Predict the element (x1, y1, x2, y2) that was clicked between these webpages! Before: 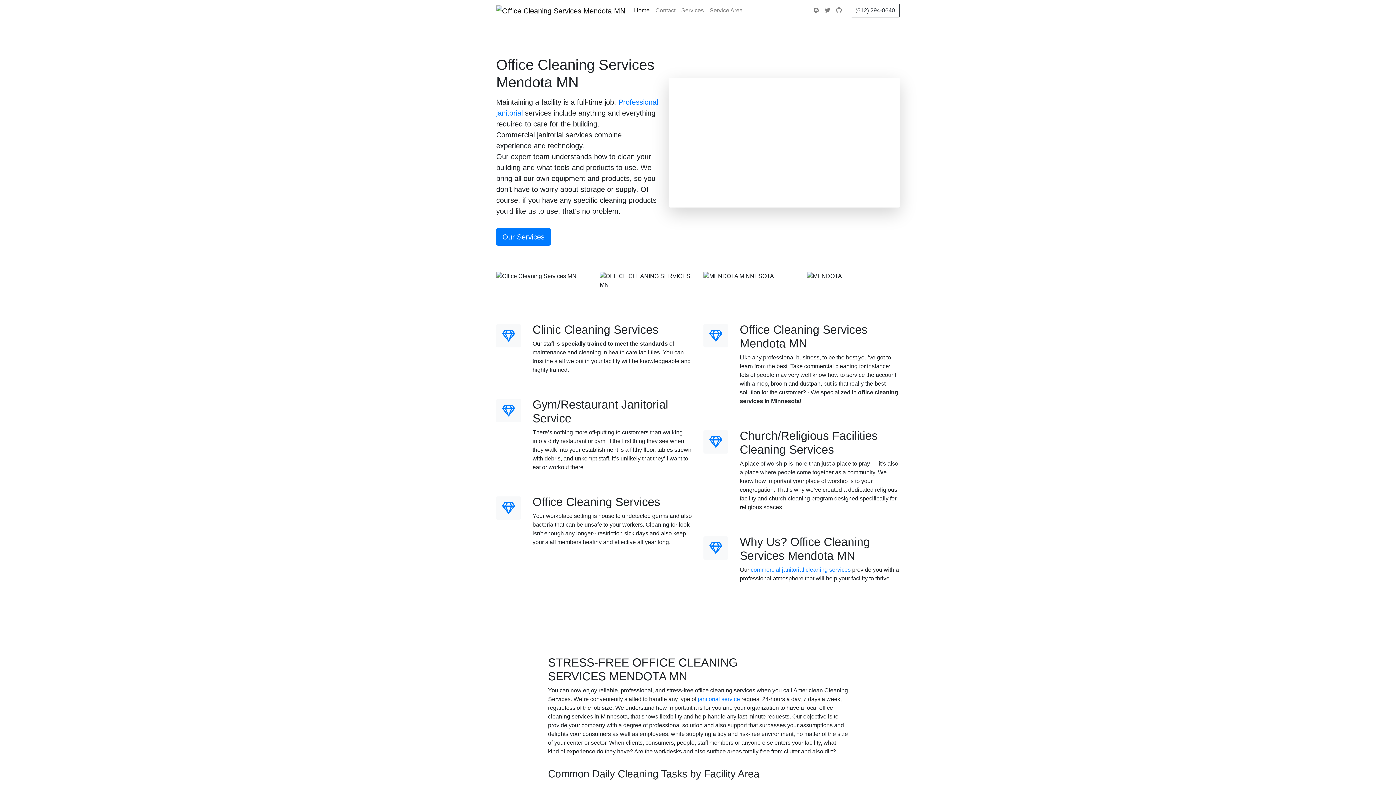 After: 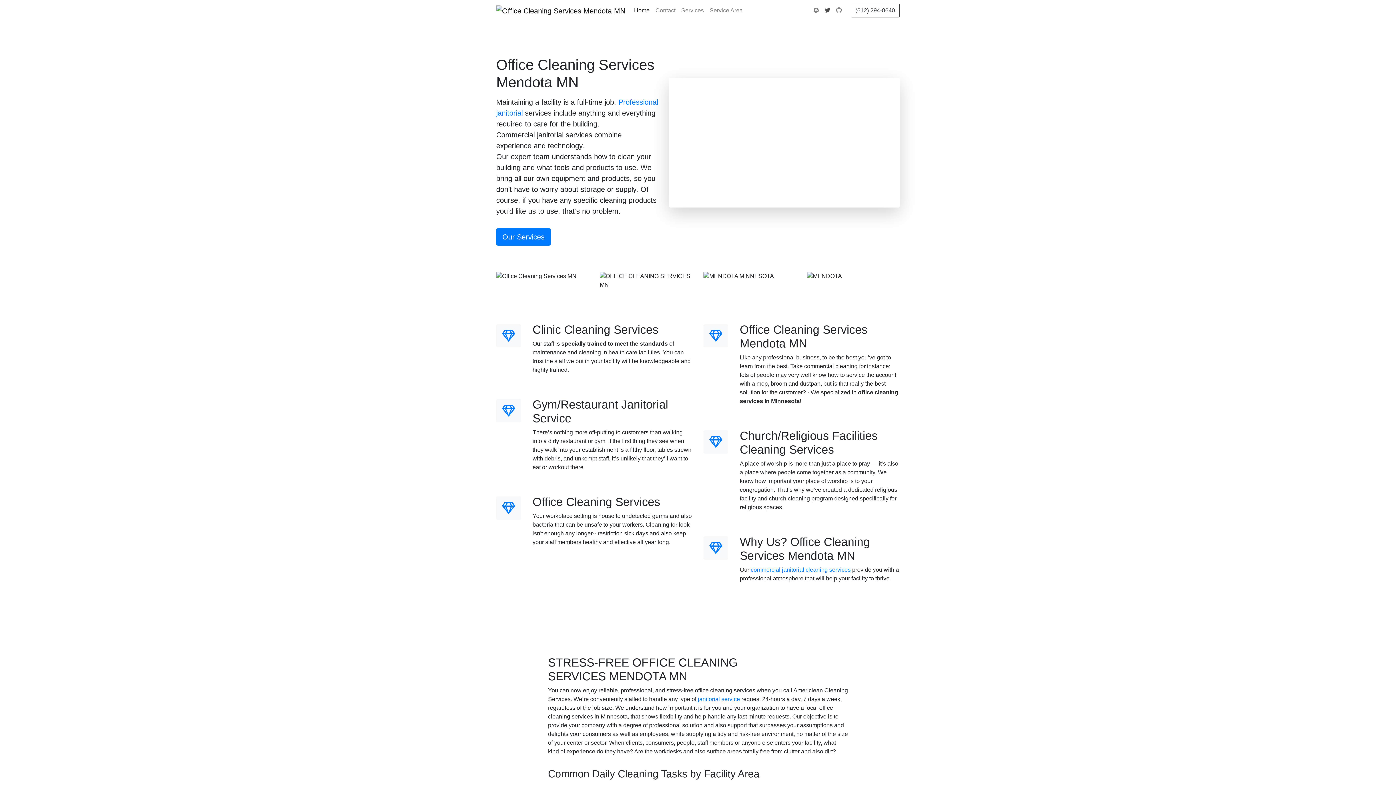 Action: bbox: (821, 3, 833, 17)